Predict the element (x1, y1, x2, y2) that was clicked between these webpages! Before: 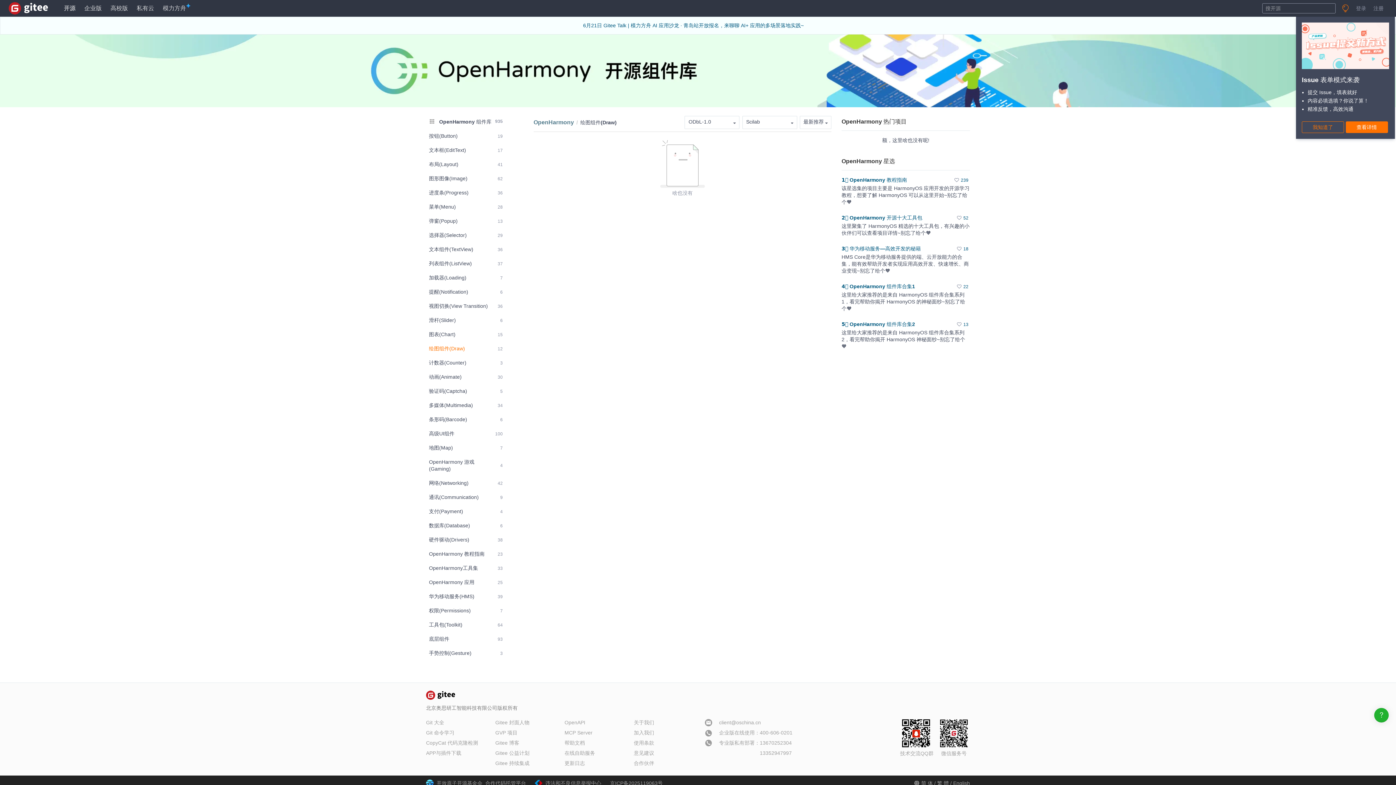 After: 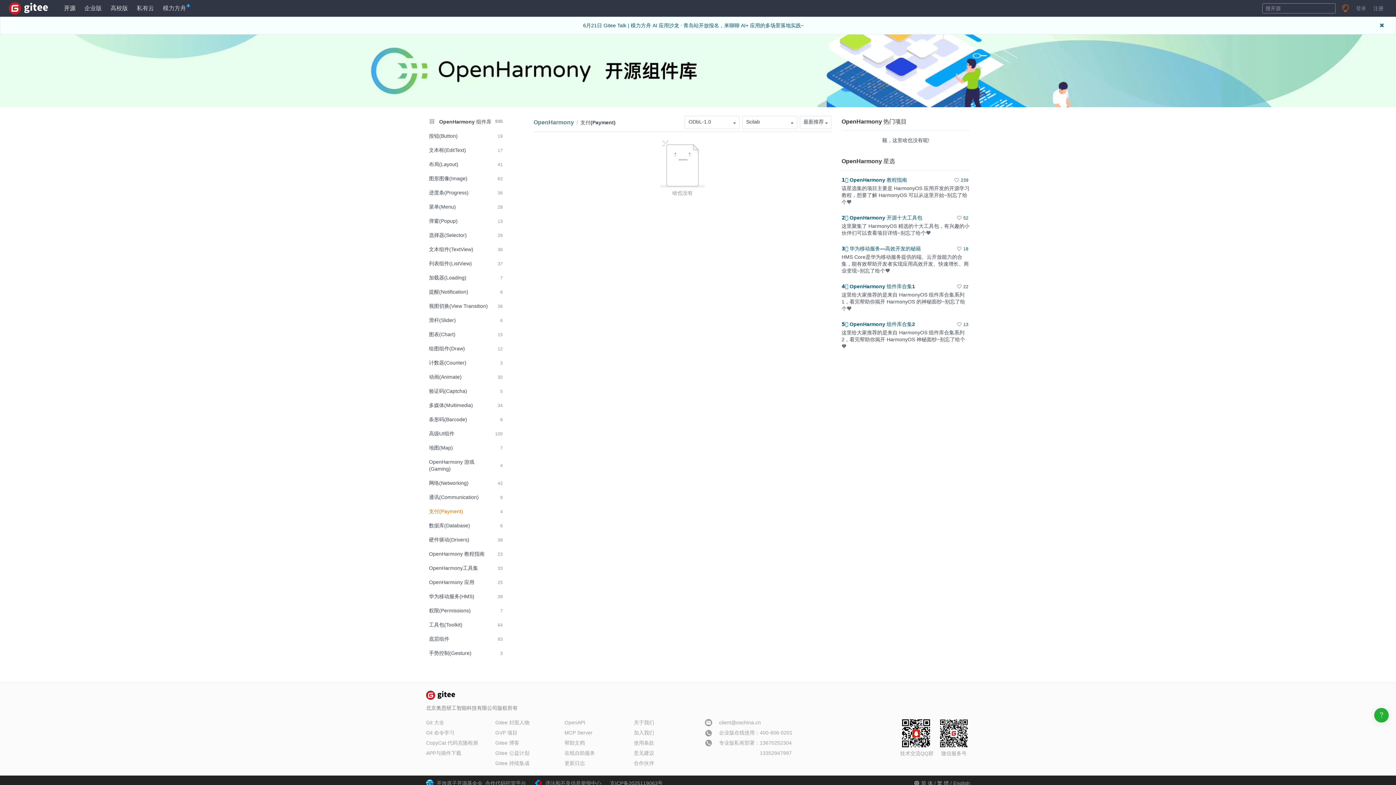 Action: bbox: (426, 505, 505, 518) label: 支付(Payment)
4